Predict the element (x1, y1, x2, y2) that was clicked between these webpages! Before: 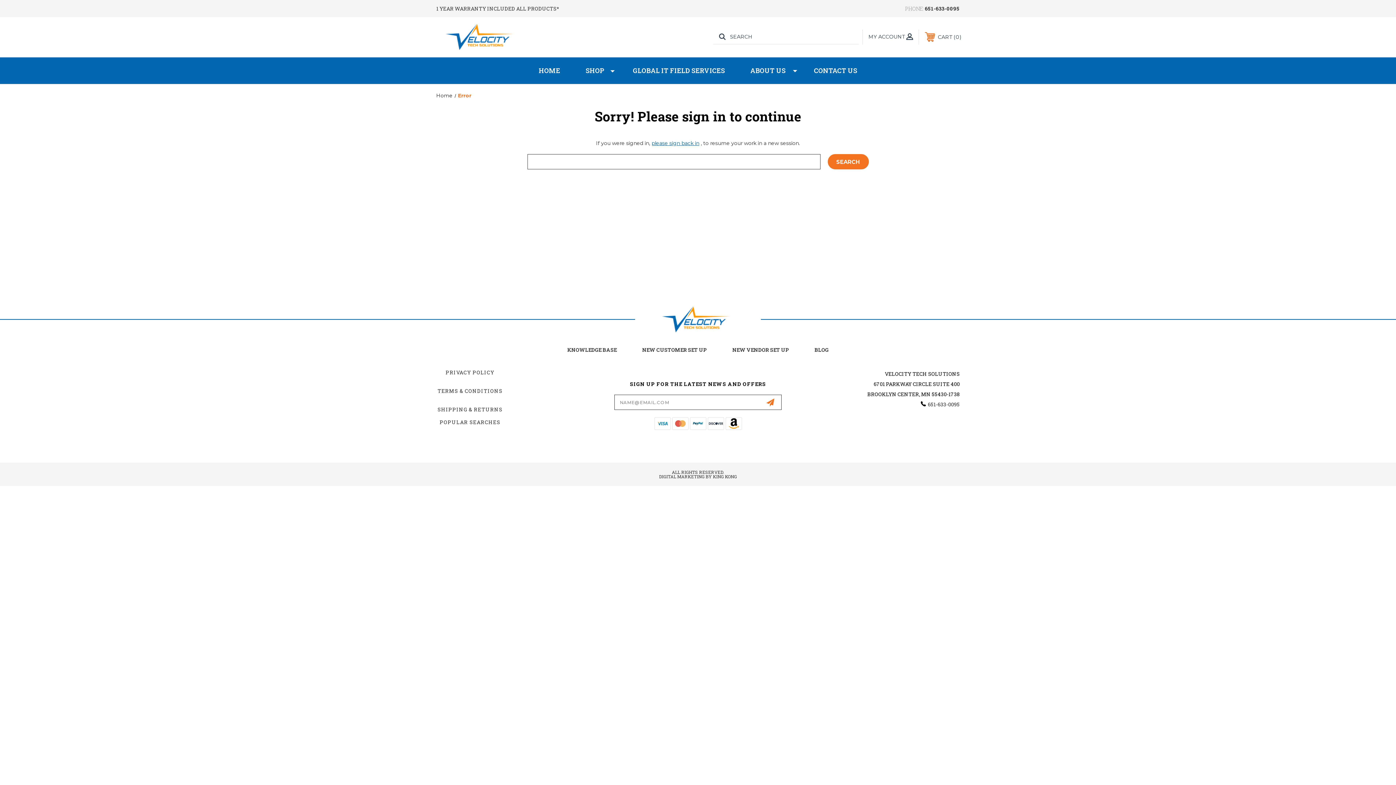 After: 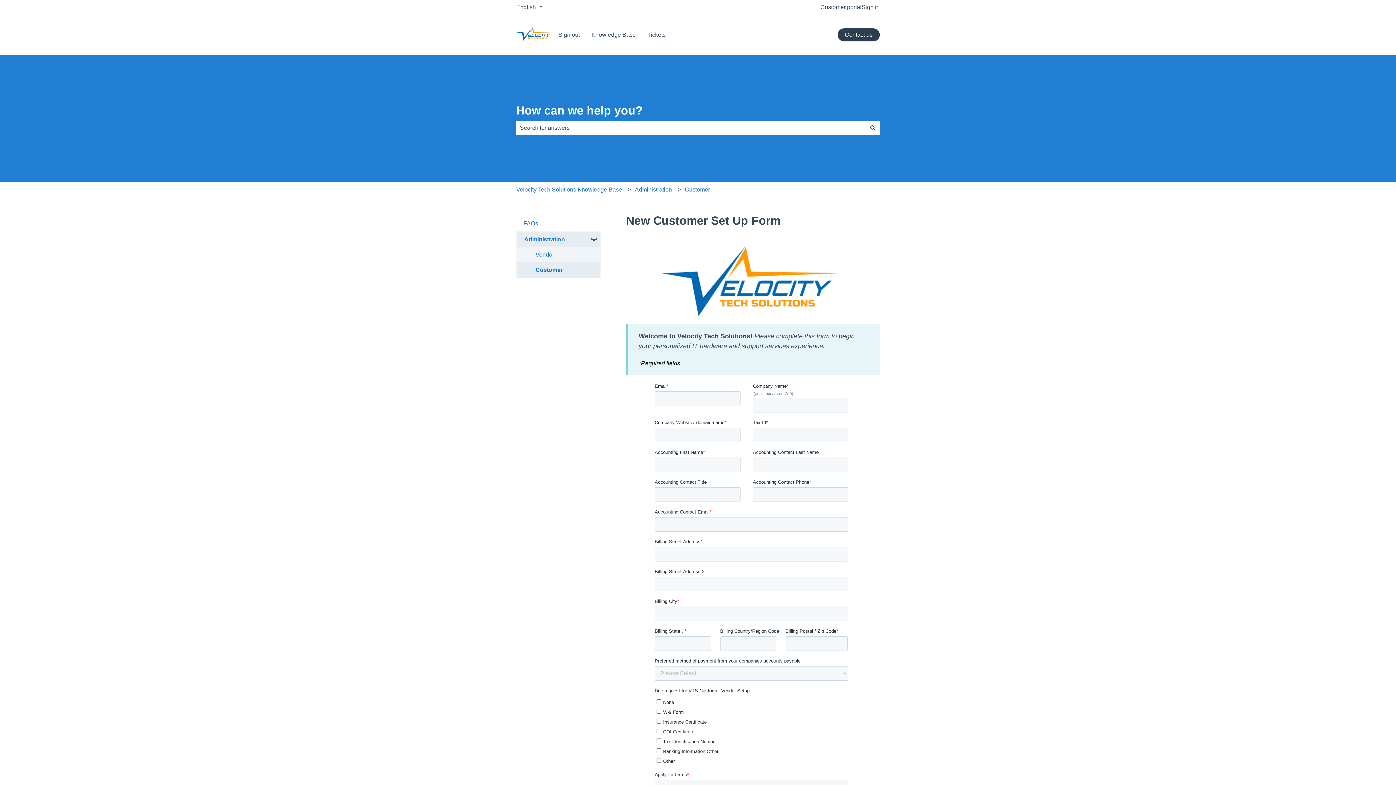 Action: label: NEW CUSTOMER SET UP bbox: (629, 337, 719, 362)